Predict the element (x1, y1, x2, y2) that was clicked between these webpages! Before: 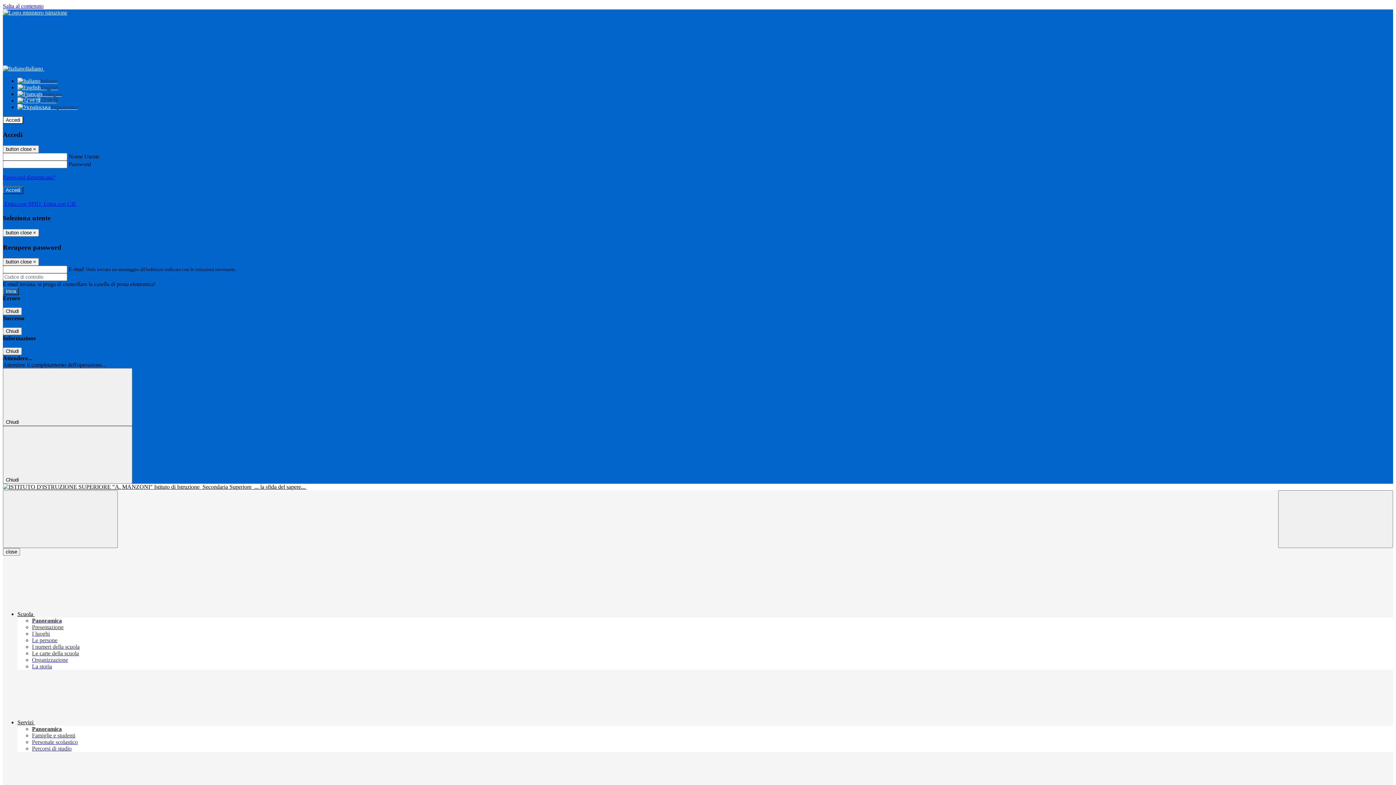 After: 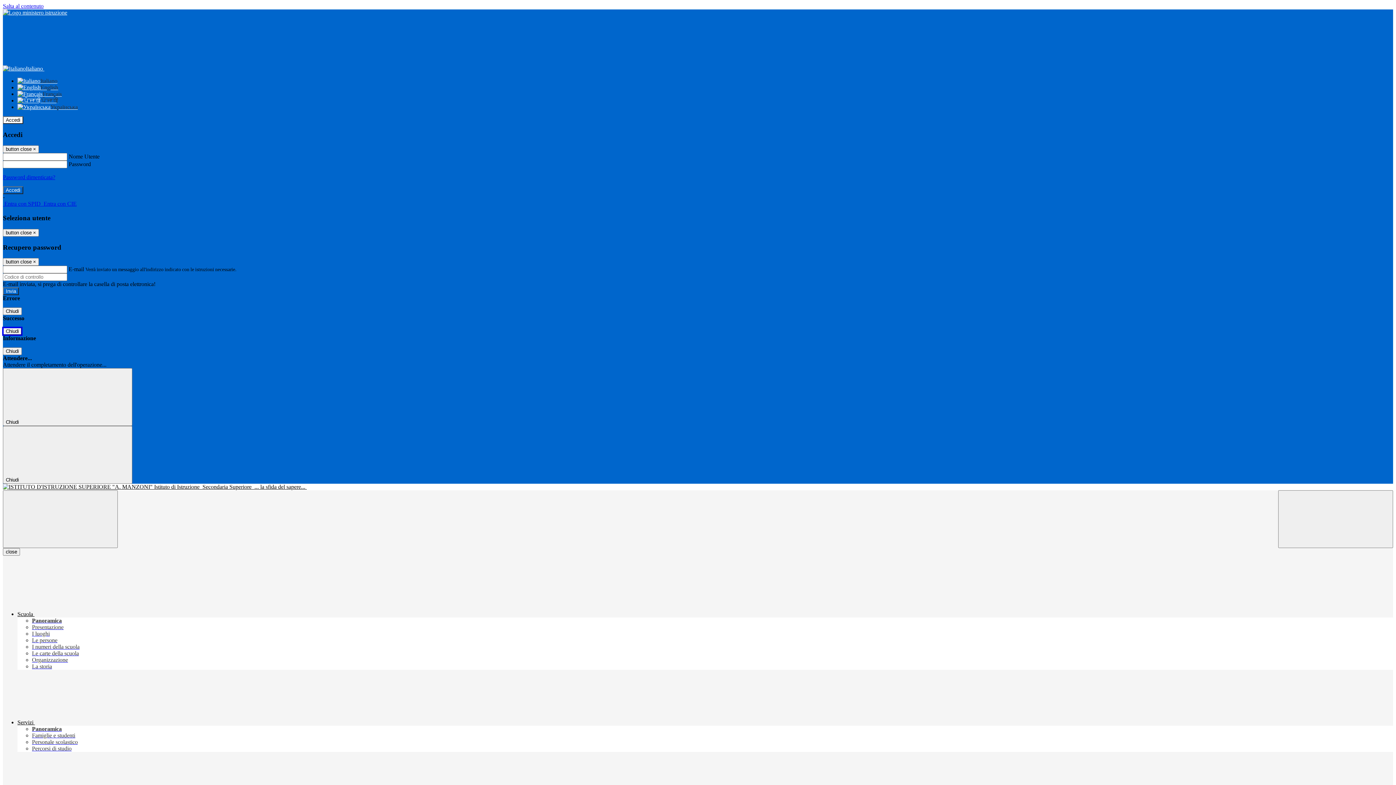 Action: label: Chiudi bbox: (2, 327, 21, 335)